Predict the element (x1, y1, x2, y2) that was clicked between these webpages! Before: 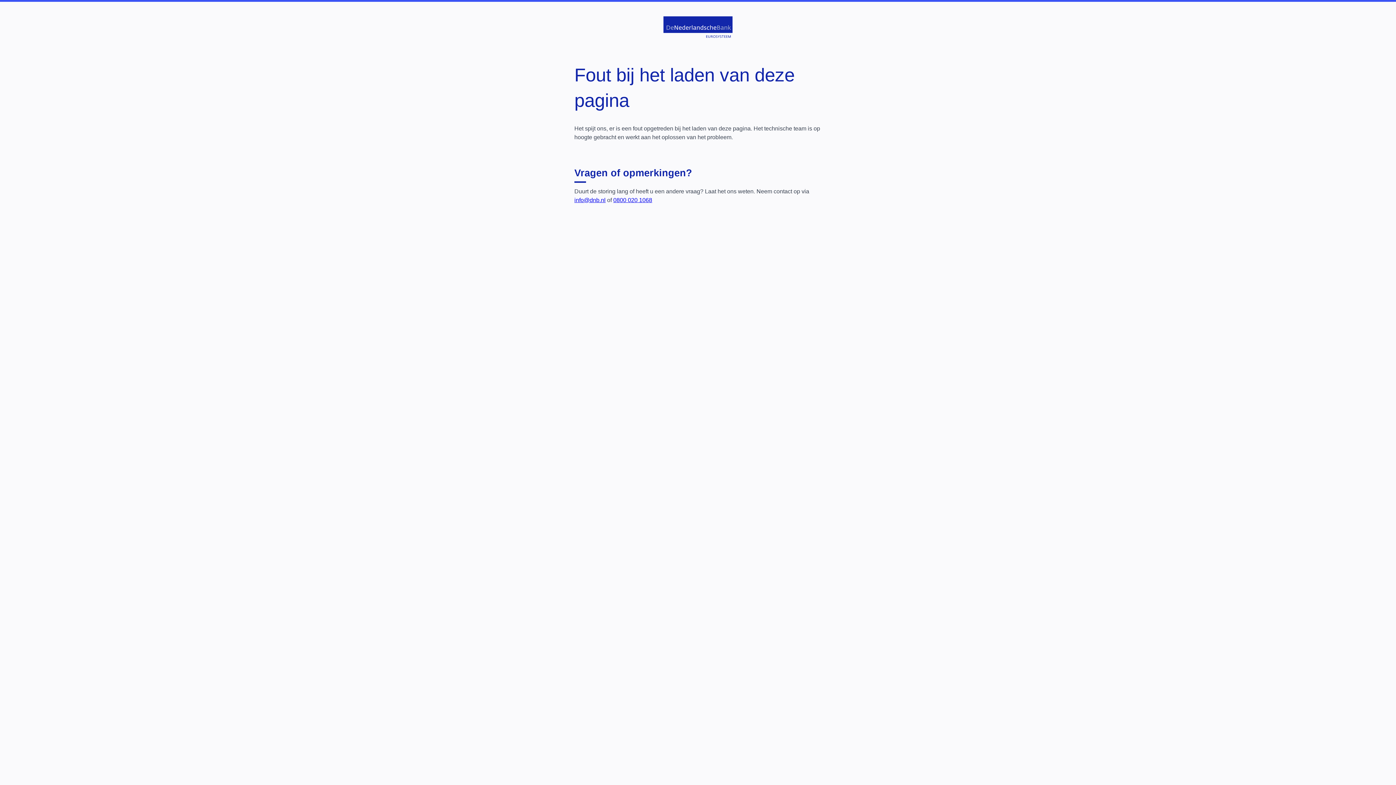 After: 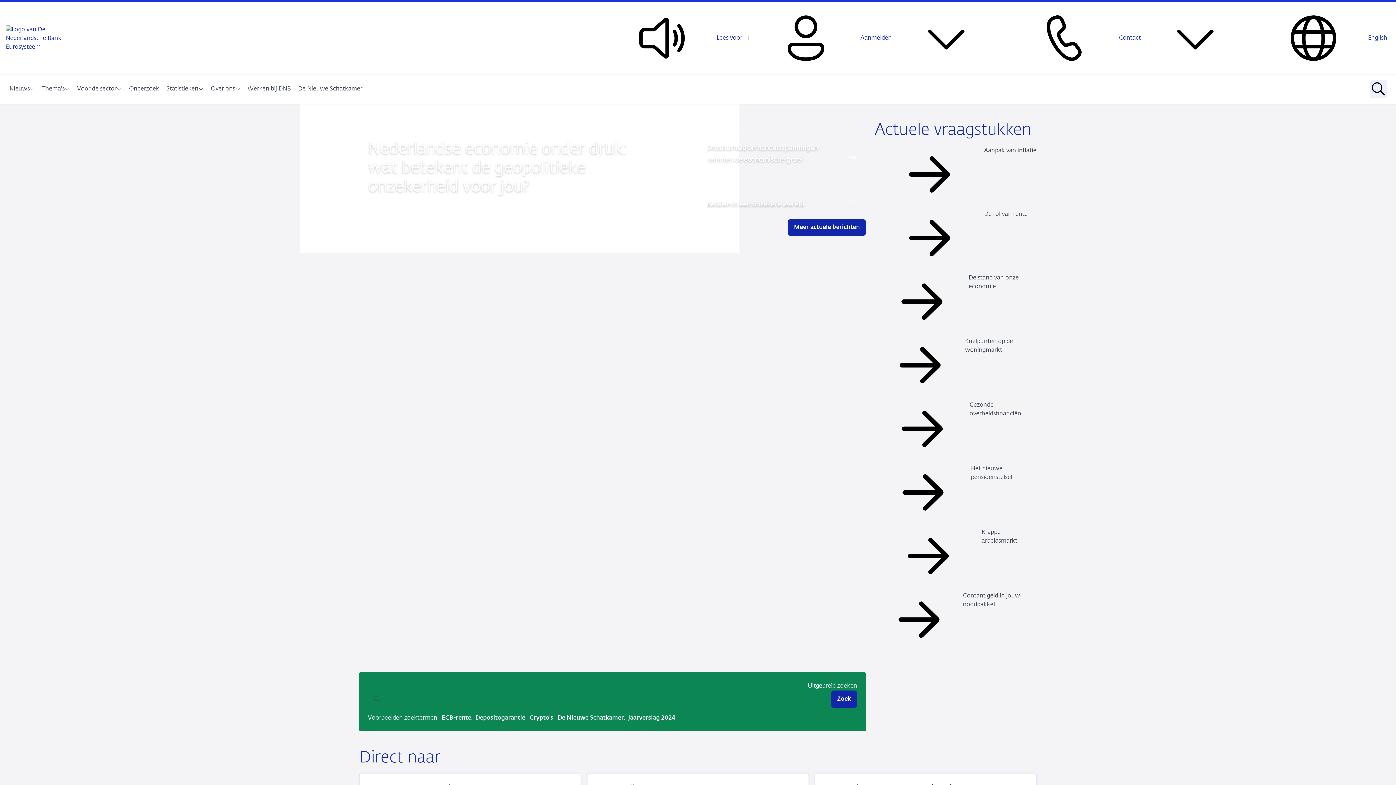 Action: bbox: (657, 13, 738, 45)